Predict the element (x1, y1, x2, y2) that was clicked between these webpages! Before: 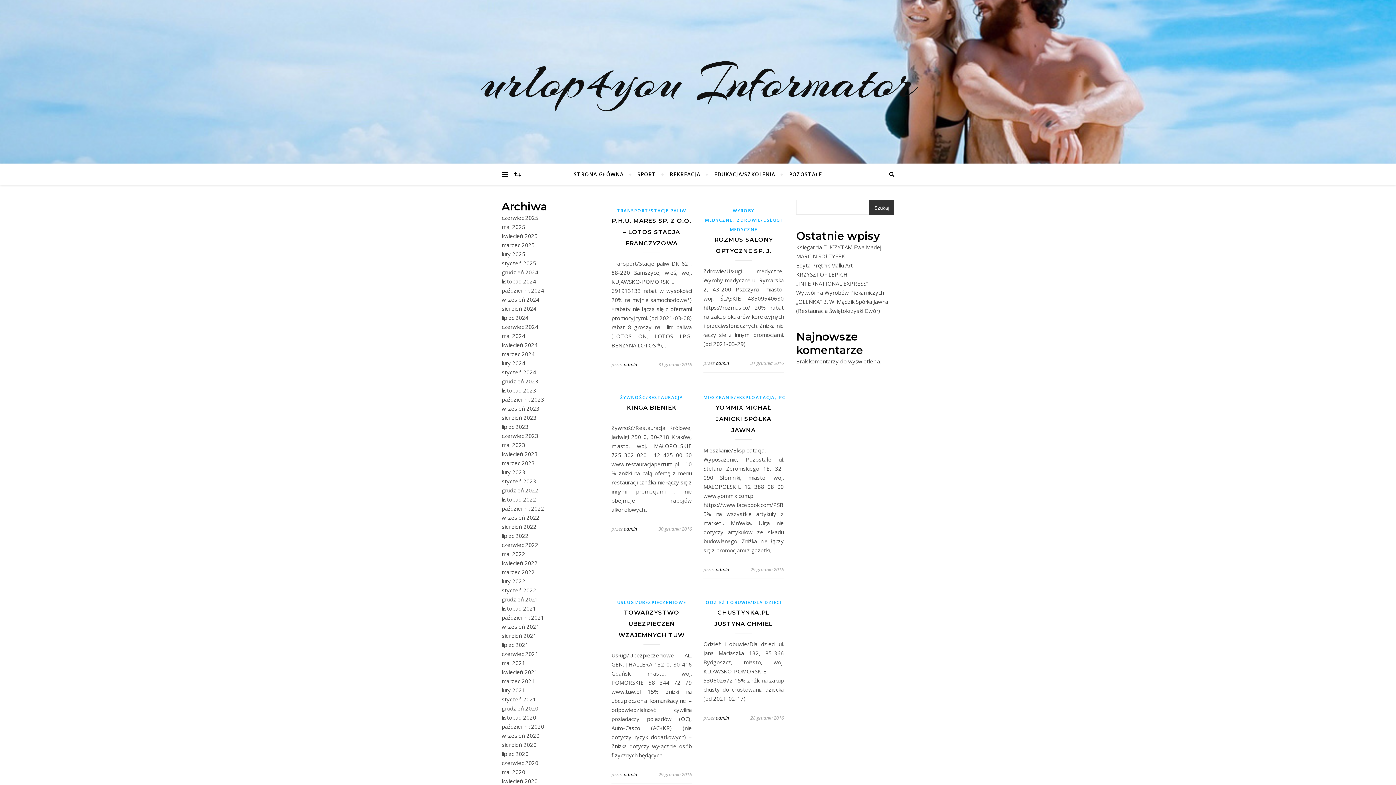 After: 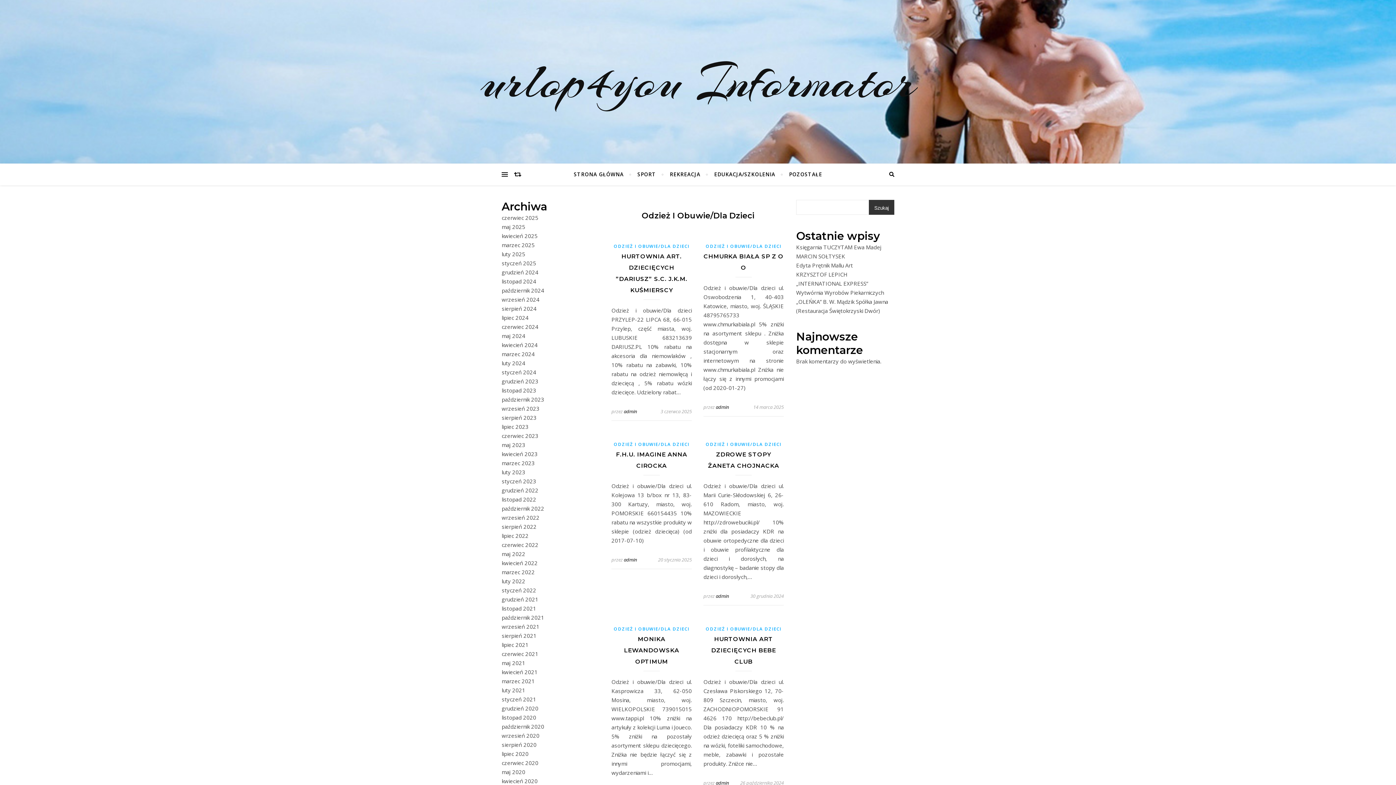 Action: bbox: (705, 599, 781, 605) label: ODZIEŻ I OBUWIE/DLA DZIECI